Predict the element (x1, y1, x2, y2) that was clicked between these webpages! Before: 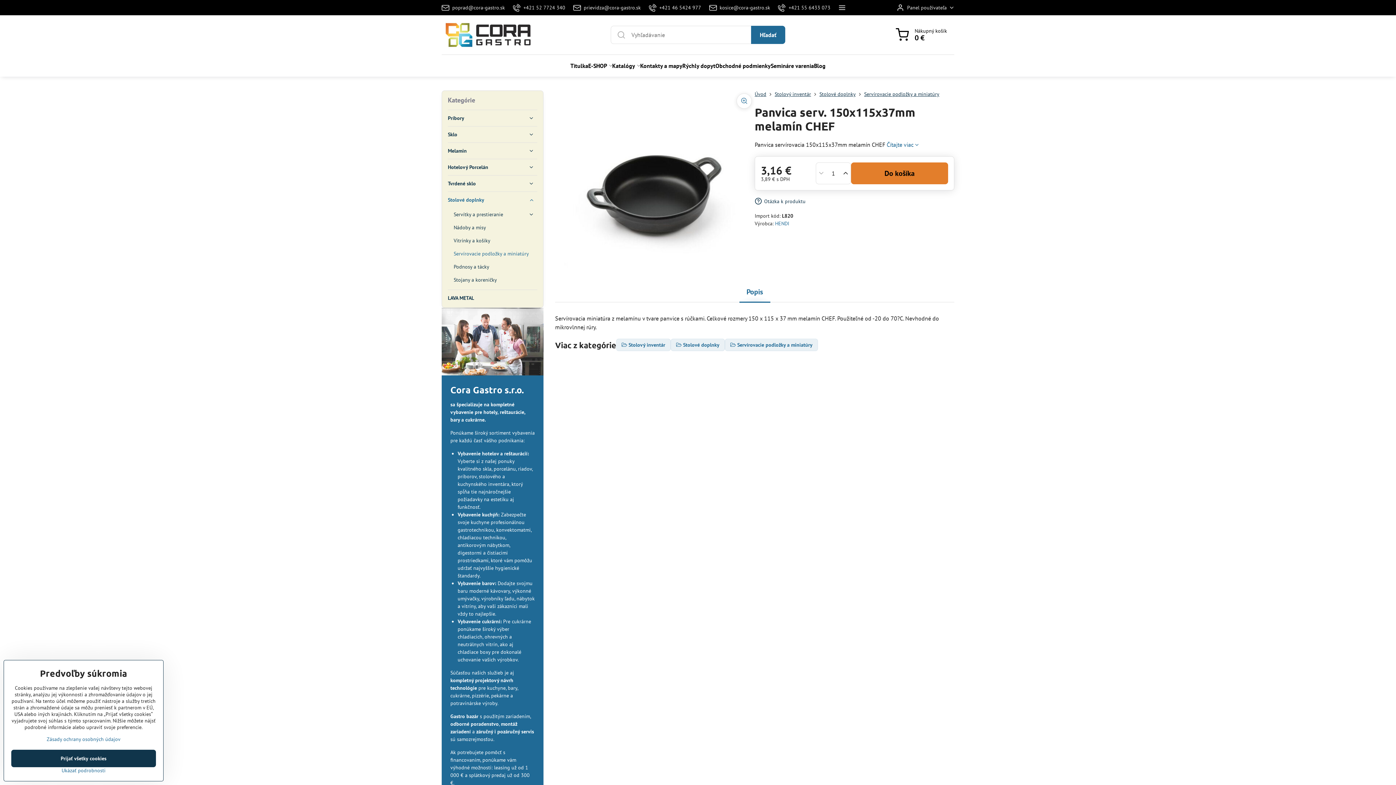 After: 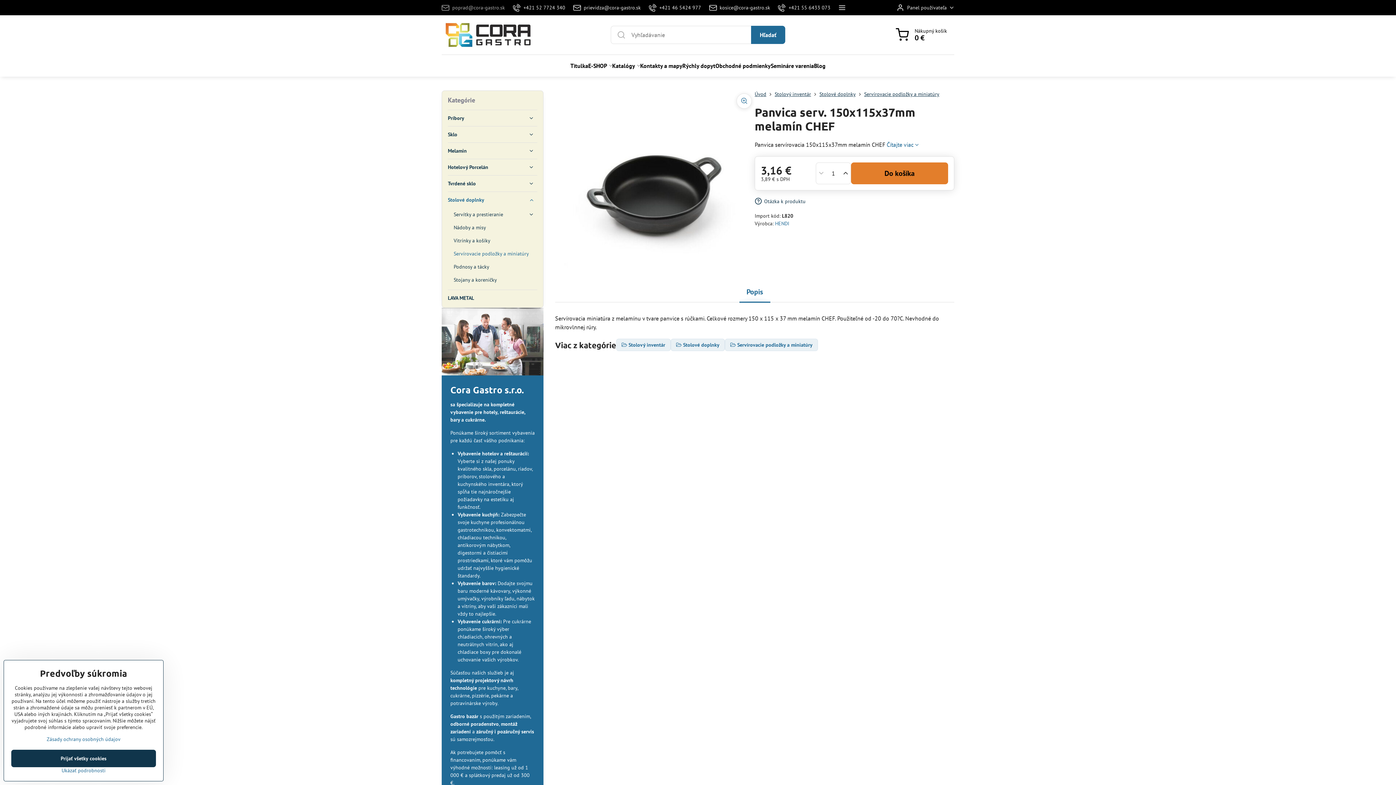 Action: bbox: (441, 0, 509, 15) label: poprad@cora-gastro.sk